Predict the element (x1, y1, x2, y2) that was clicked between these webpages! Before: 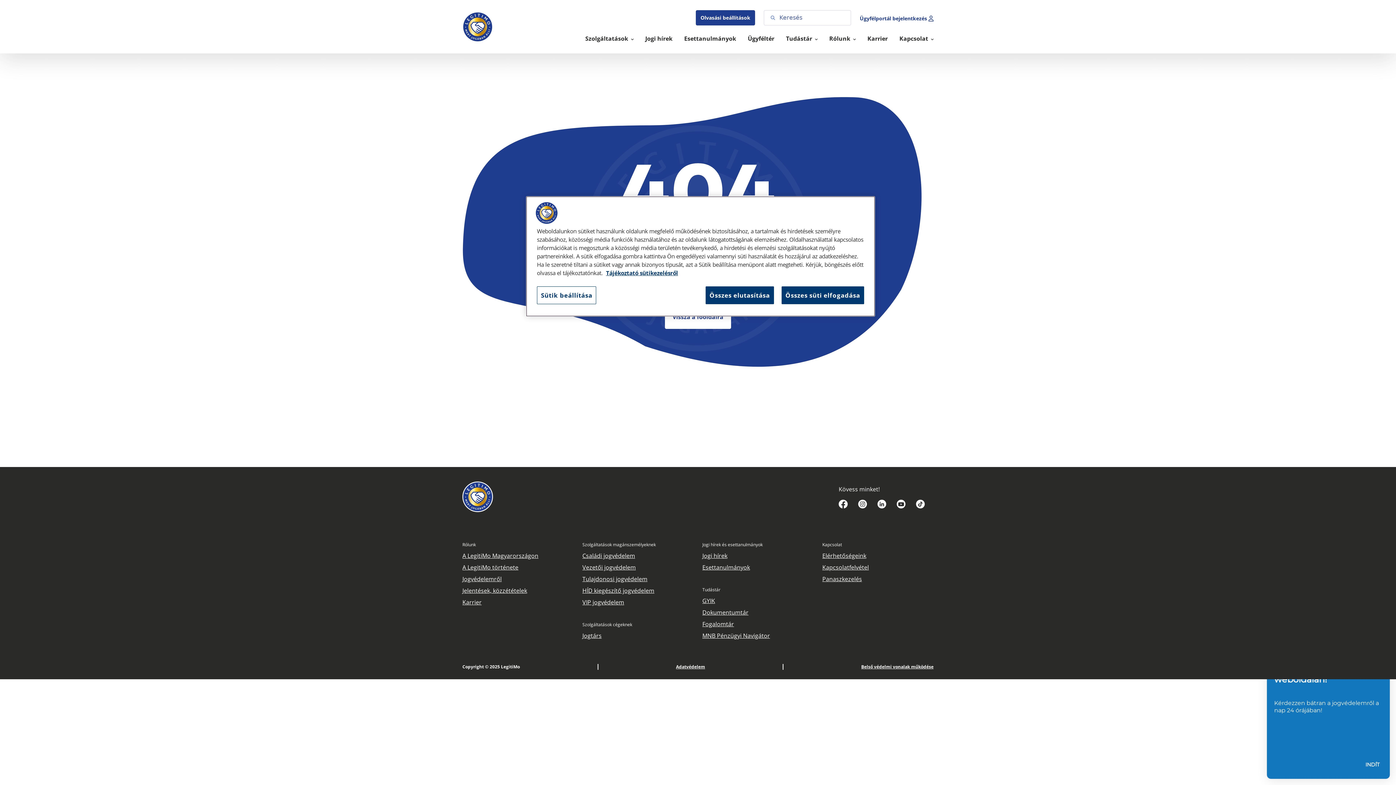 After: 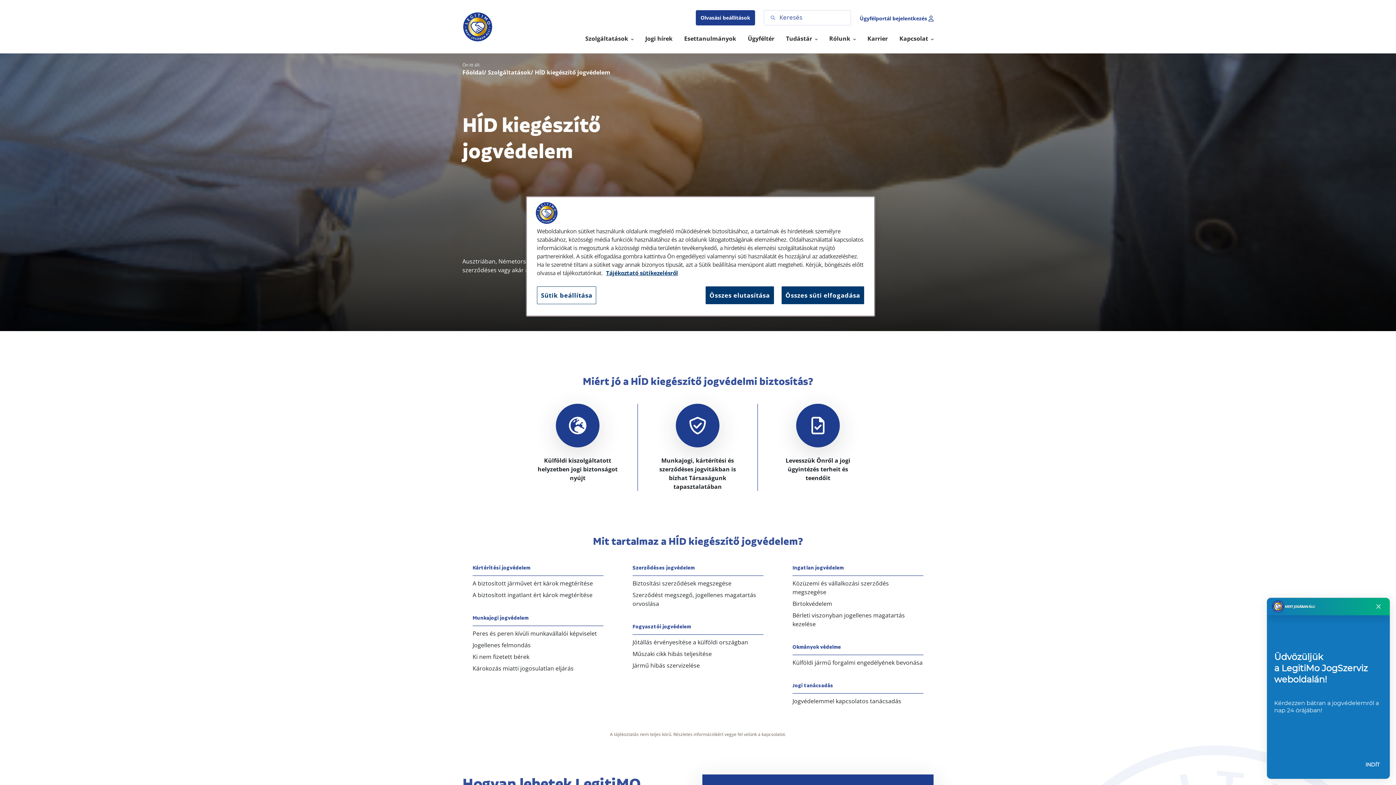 Action: label: HÍD kiegészítő jogvédelem bbox: (582, 586, 693, 595)